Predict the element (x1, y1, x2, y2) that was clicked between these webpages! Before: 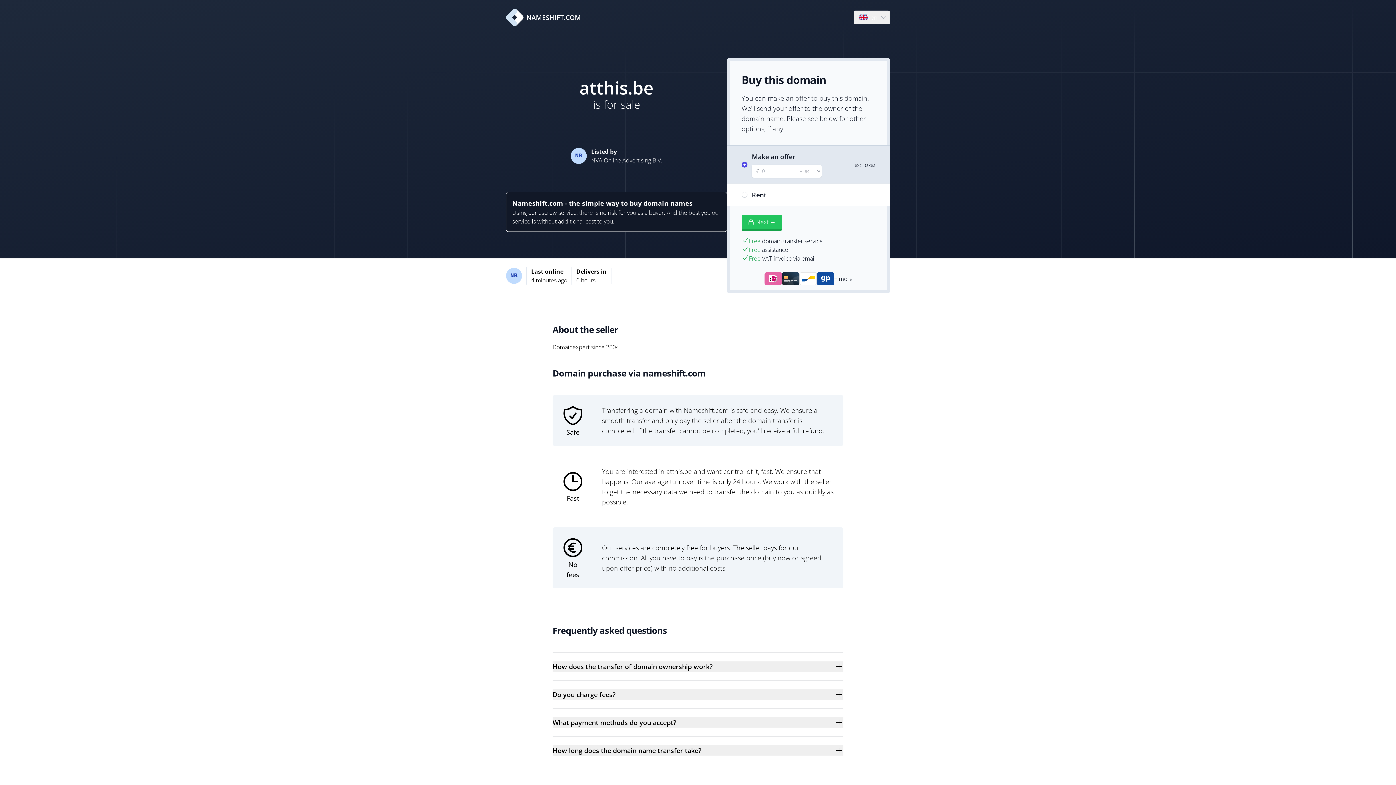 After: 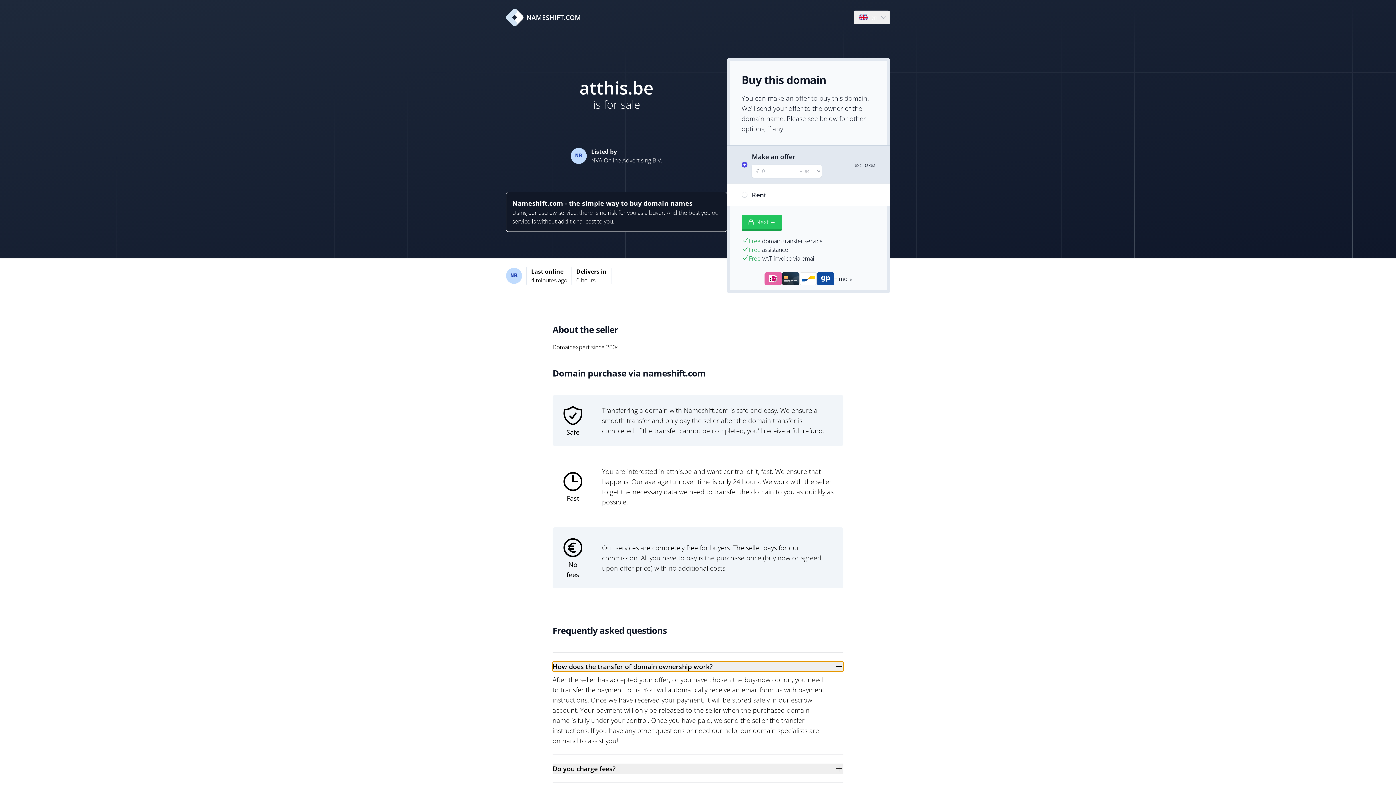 Action: bbox: (552, 661, 843, 672) label: How does the transfer of domain ownership work?